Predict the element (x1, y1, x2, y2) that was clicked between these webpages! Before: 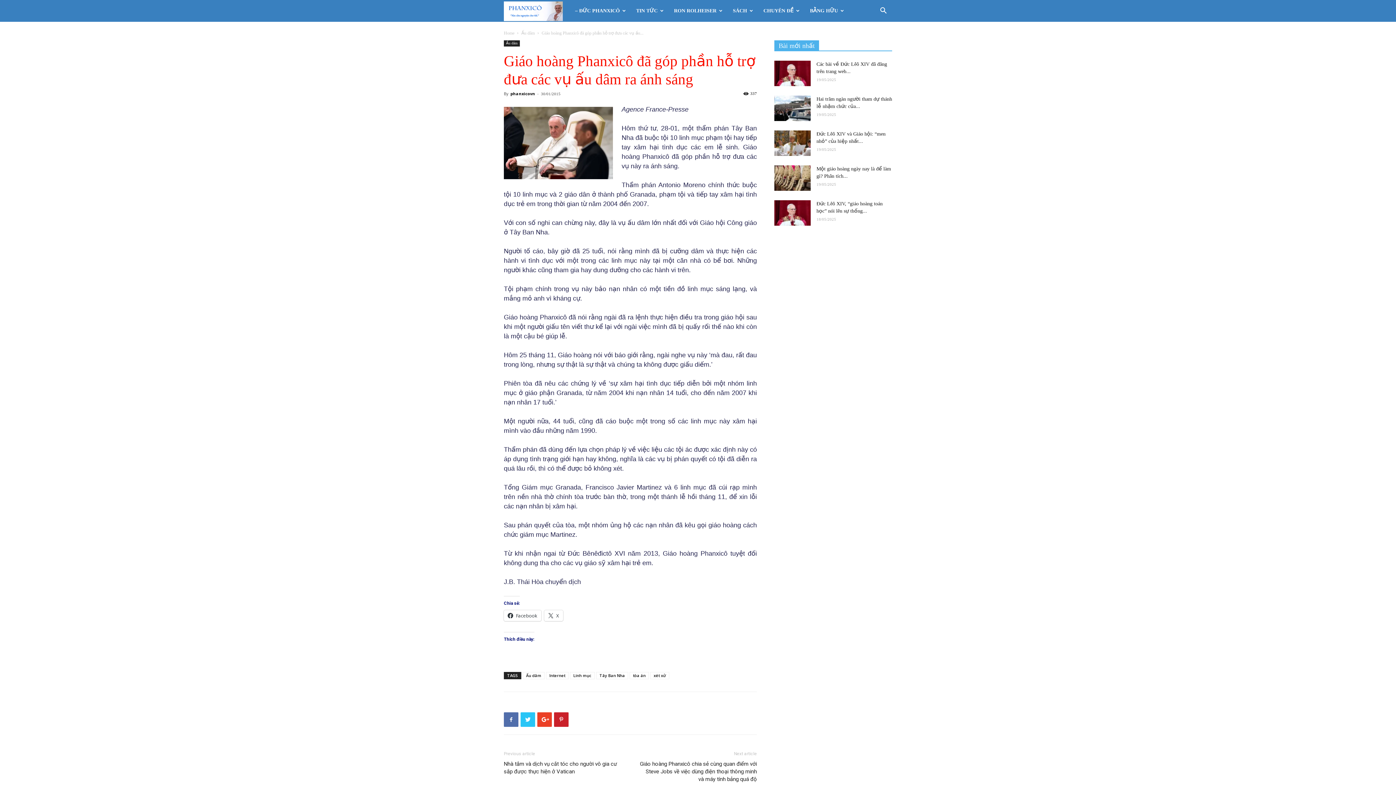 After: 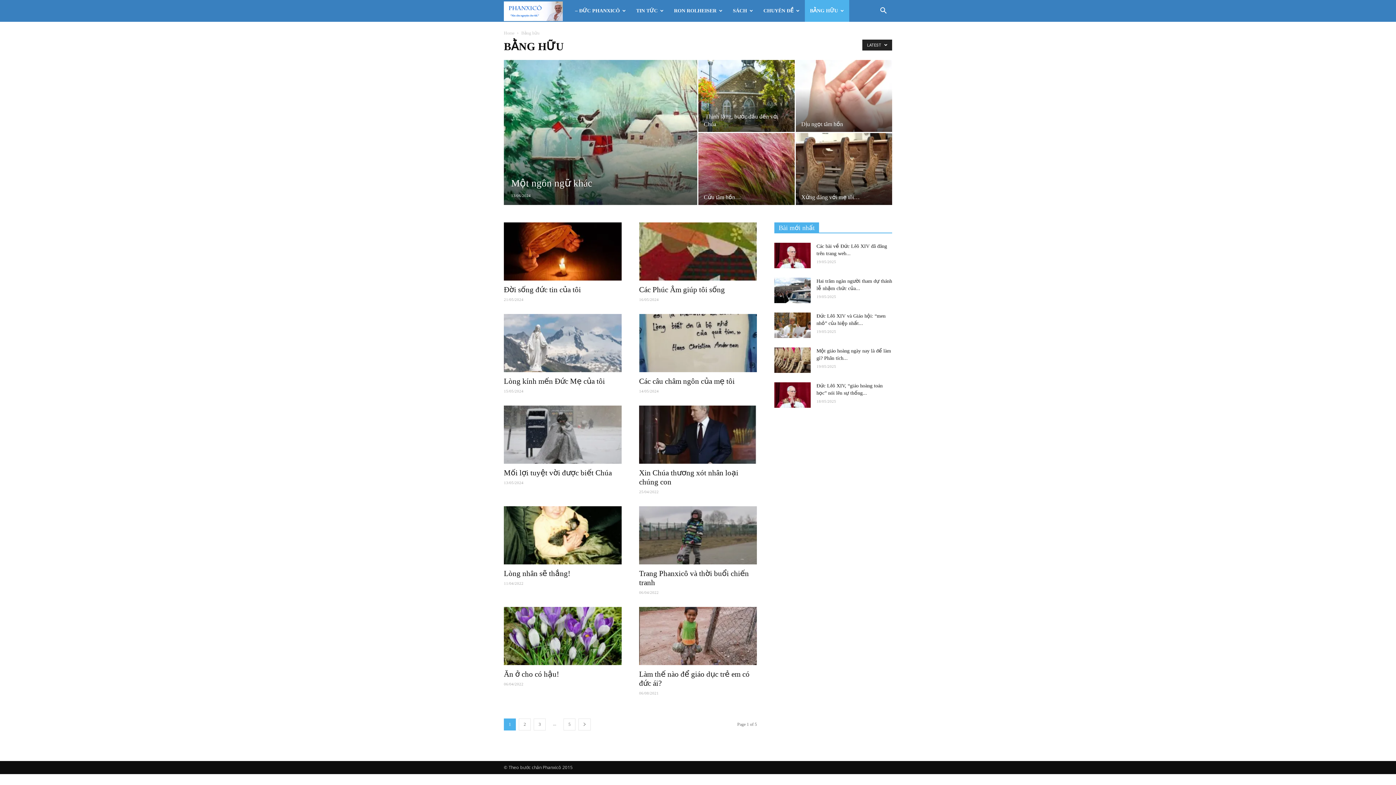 Action: label: BẰNG HỮU bbox: (805, 0, 849, 21)